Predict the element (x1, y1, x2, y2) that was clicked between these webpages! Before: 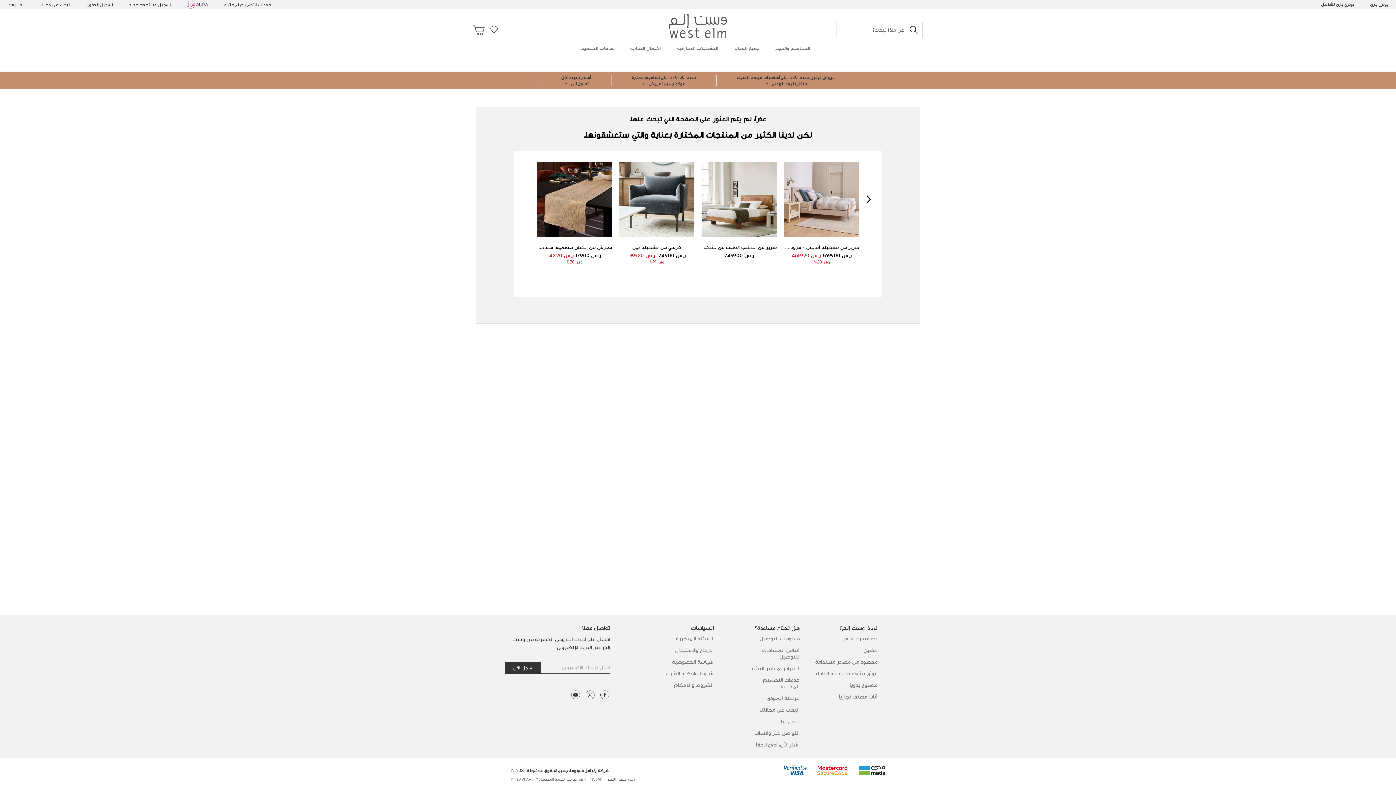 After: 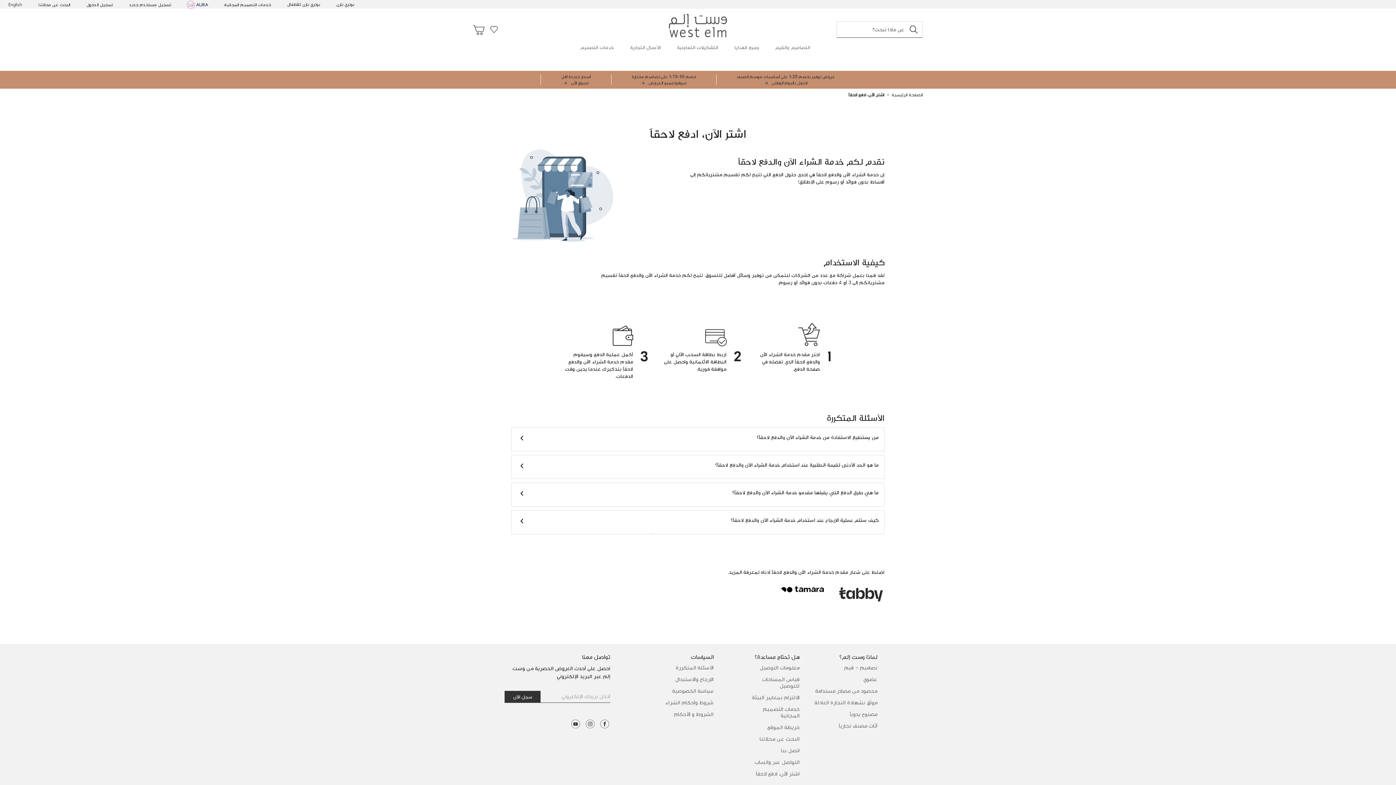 Action: label: اشتر الآن، ادفع لاحقاً bbox: (756, 741, 799, 748)